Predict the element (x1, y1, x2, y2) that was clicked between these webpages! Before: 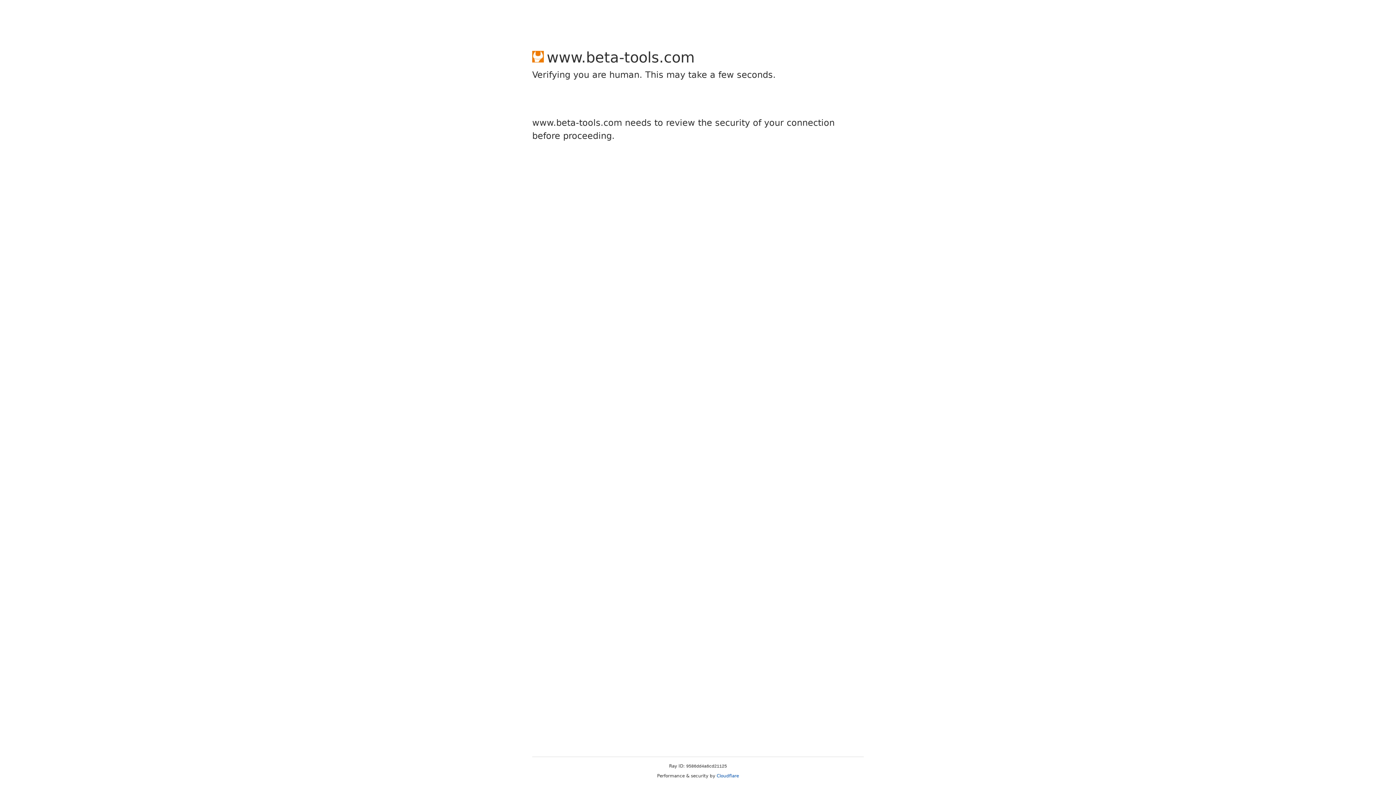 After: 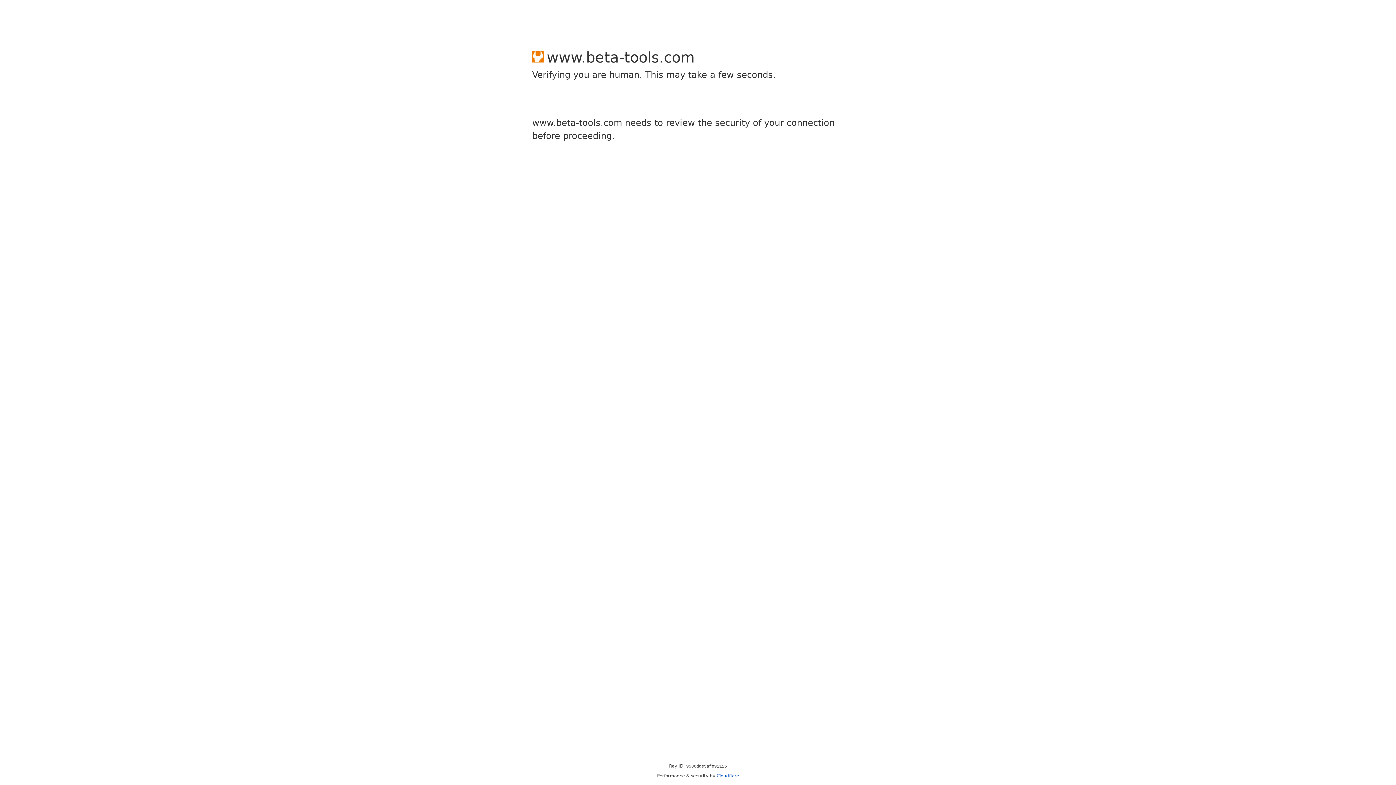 Action: label: Cloudflare bbox: (716, 773, 739, 778)